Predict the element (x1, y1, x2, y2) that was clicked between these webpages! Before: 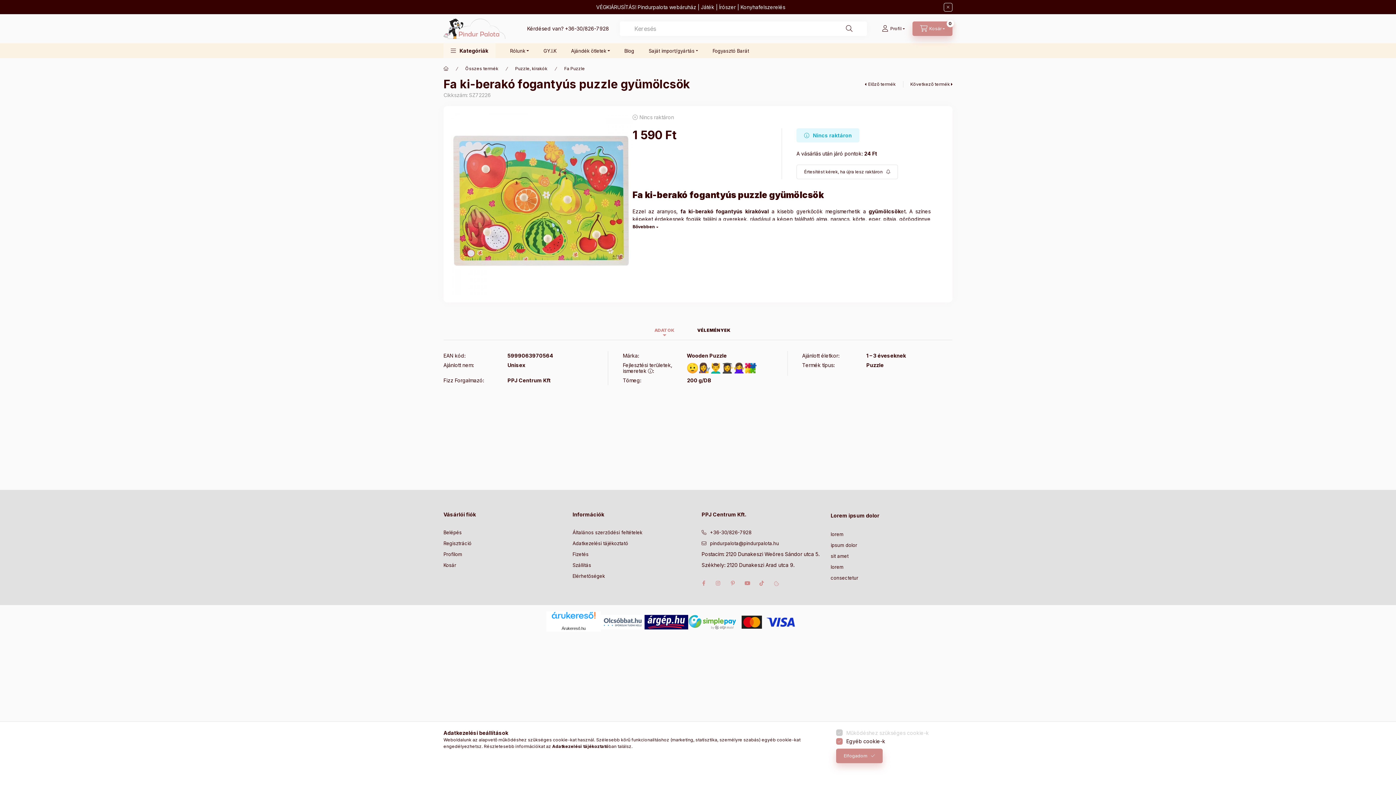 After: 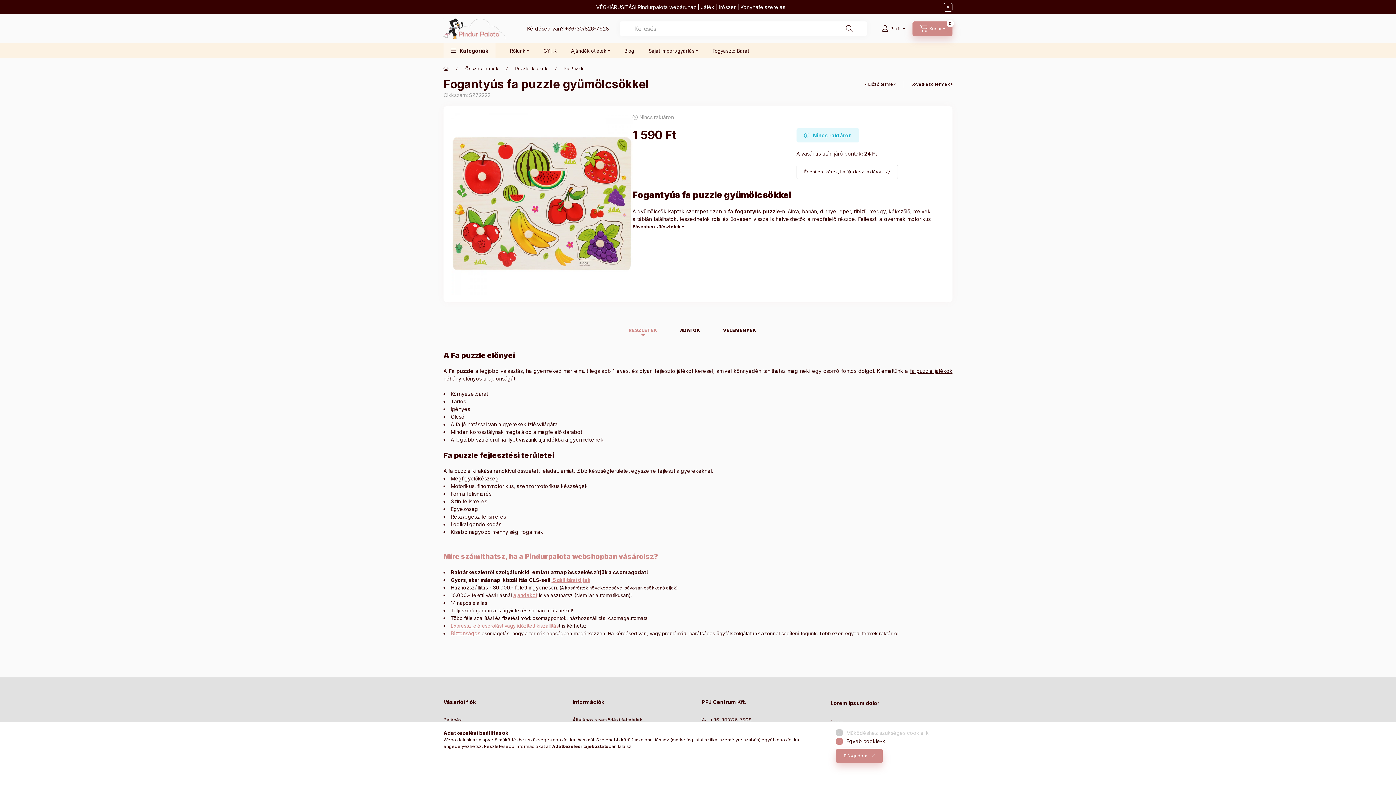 Action: bbox: (910, 81, 952, 87) label: Következő termék